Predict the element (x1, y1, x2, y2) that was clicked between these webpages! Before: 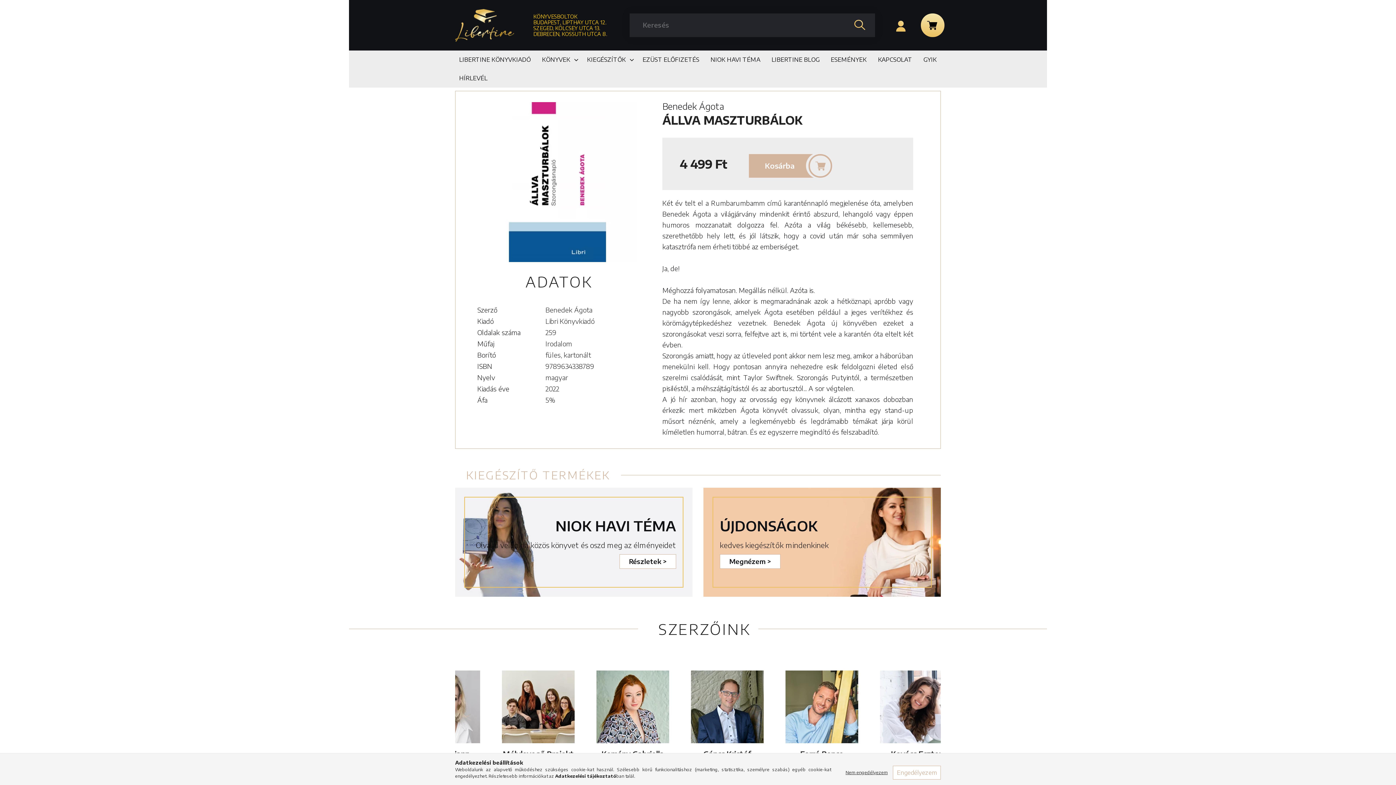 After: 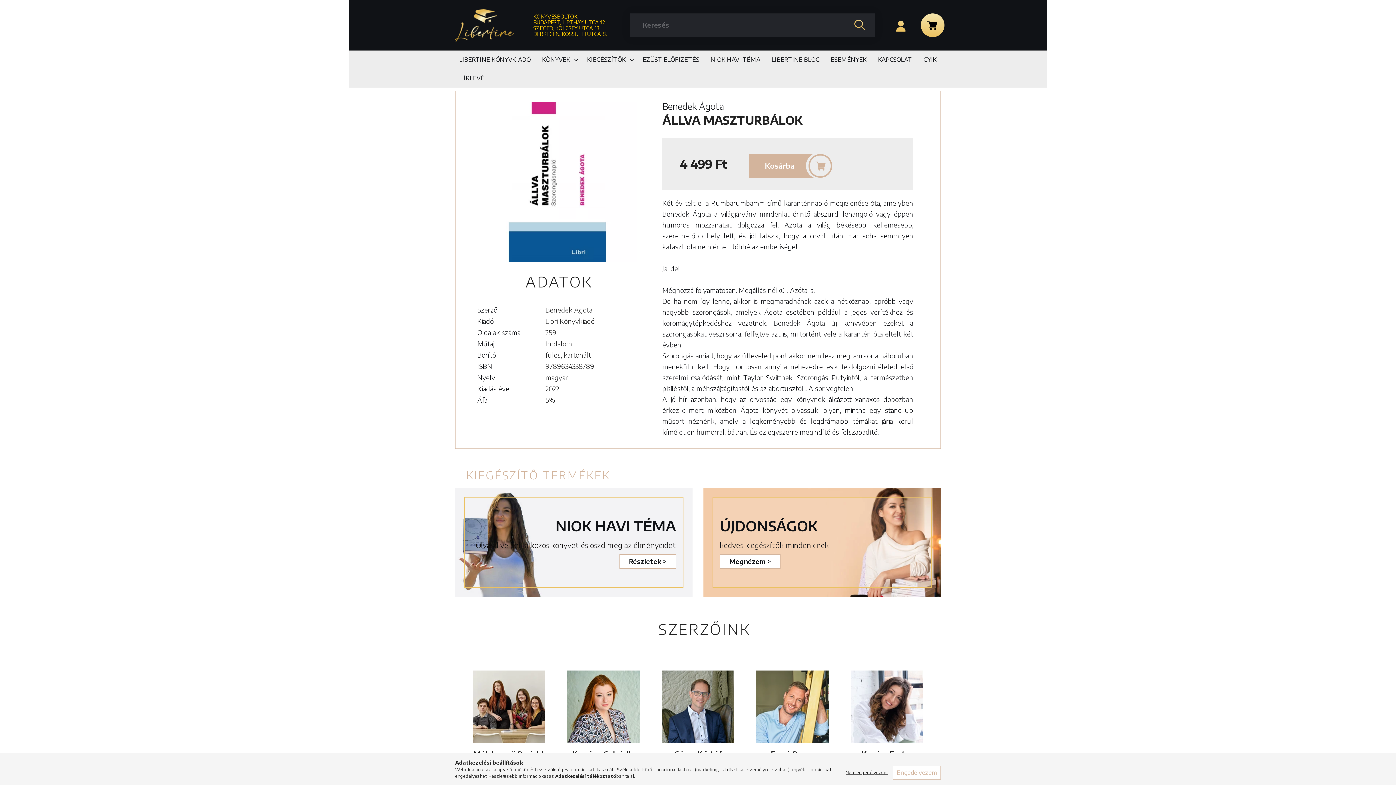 Action: bbox: (720, 517, 817, 534) label: ÚJDONSÁGOK